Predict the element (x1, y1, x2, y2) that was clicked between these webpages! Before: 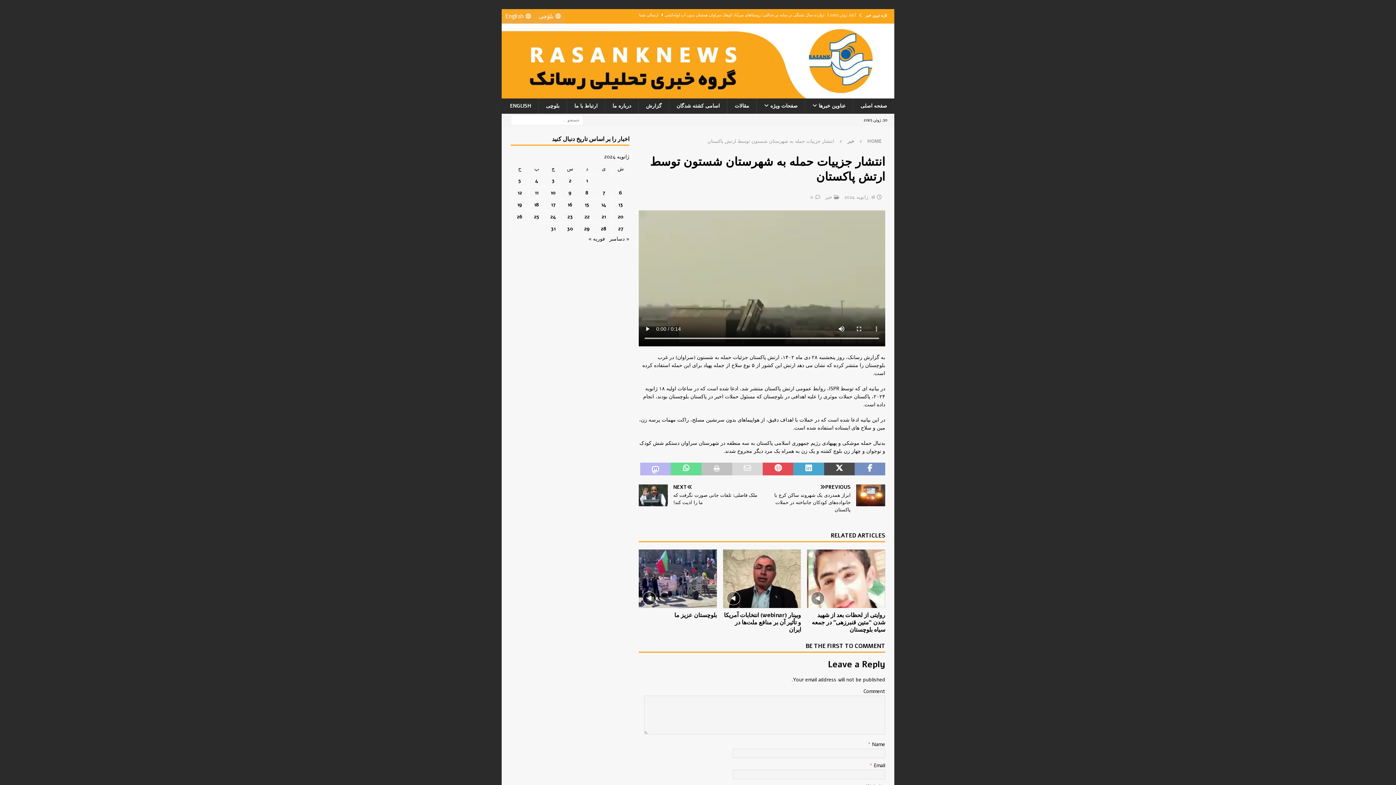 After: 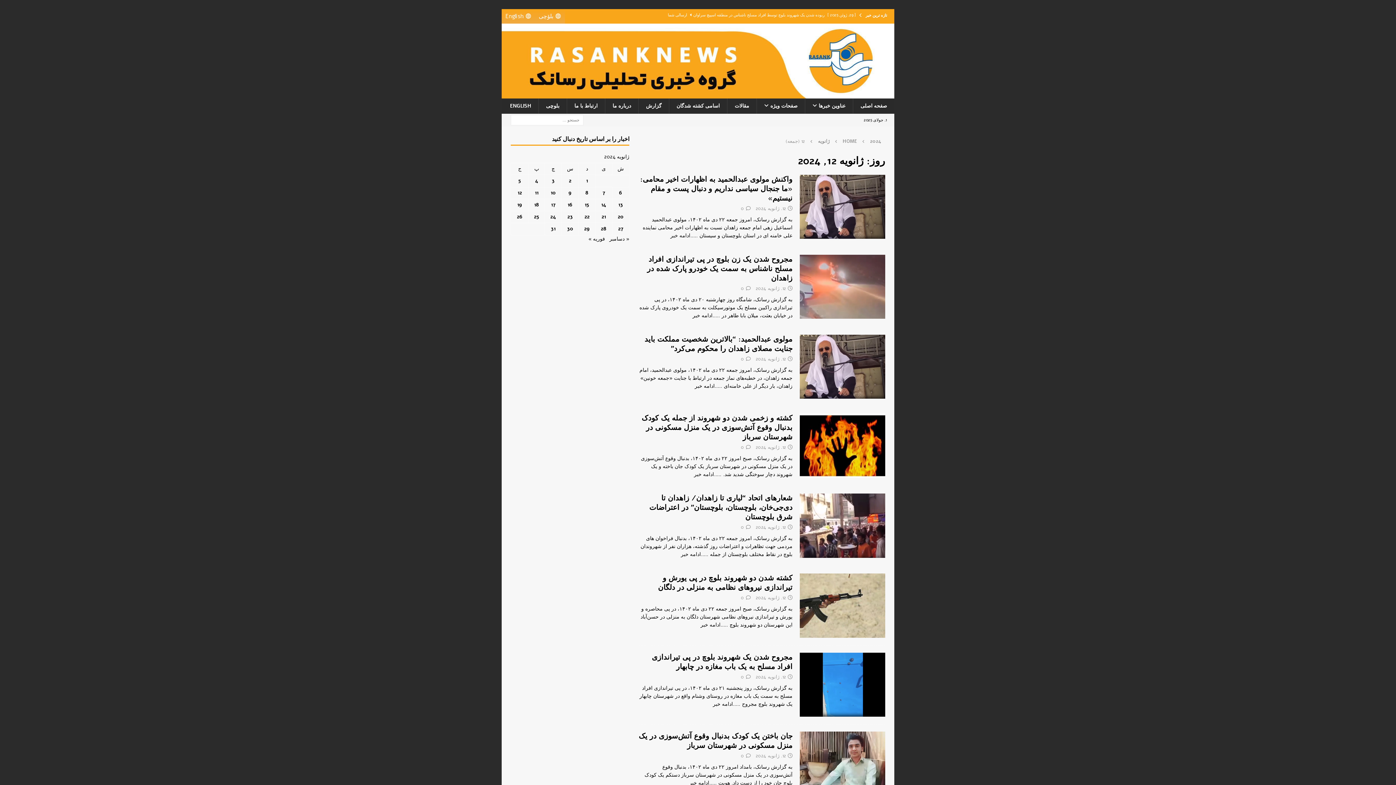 Action: bbox: (517, 189, 522, 196) label: نوشته‌های منتشر شده در January 12, 2024